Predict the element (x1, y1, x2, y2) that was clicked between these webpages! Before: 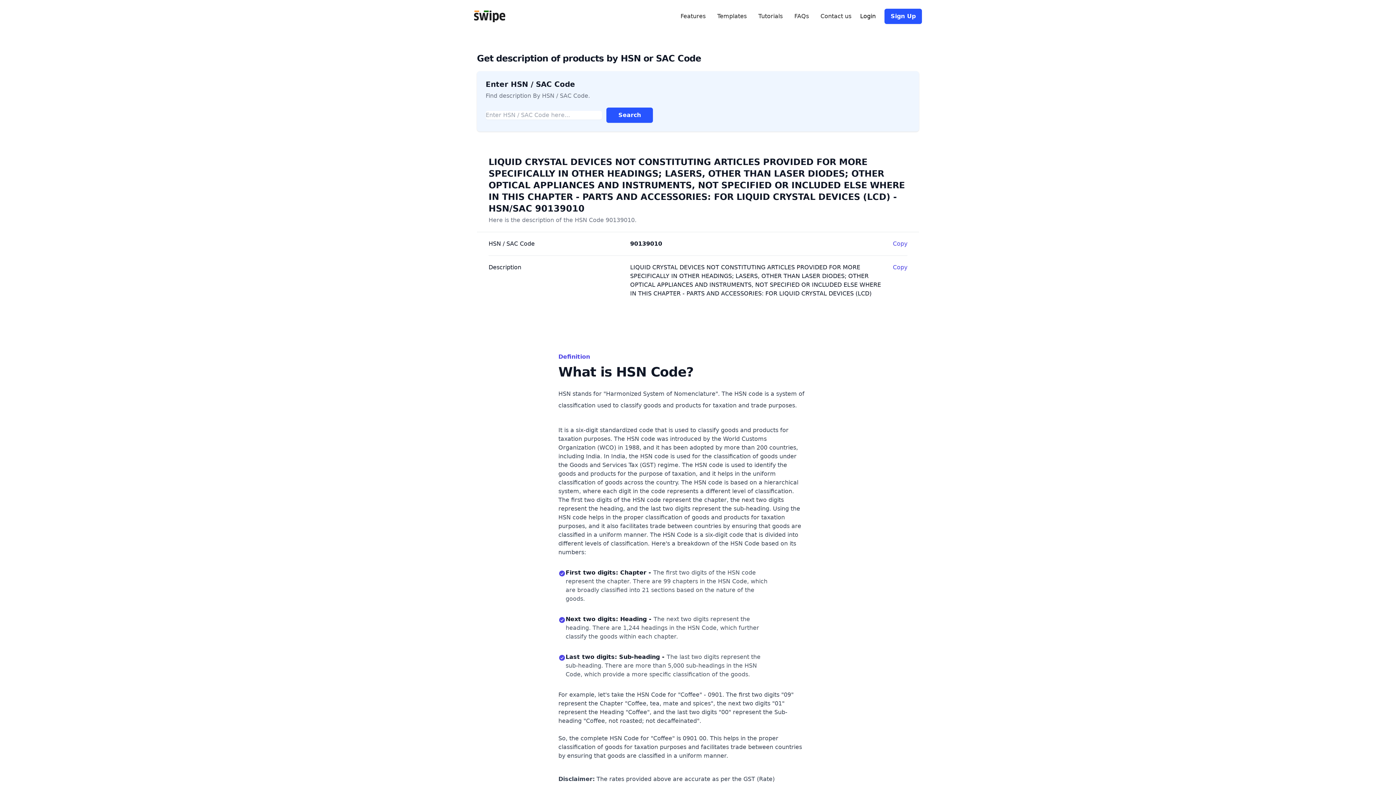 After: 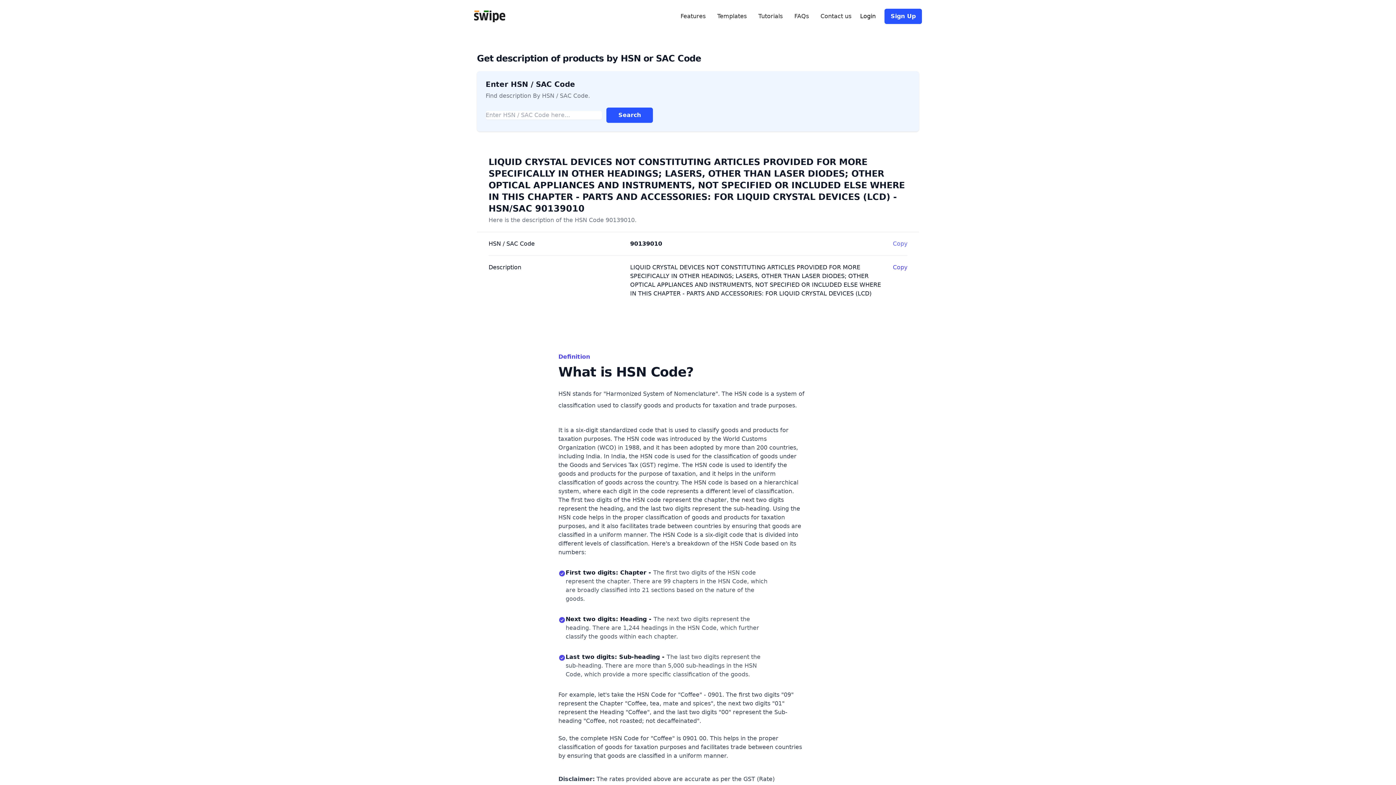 Action: label: Copy bbox: (893, 239, 907, 248)